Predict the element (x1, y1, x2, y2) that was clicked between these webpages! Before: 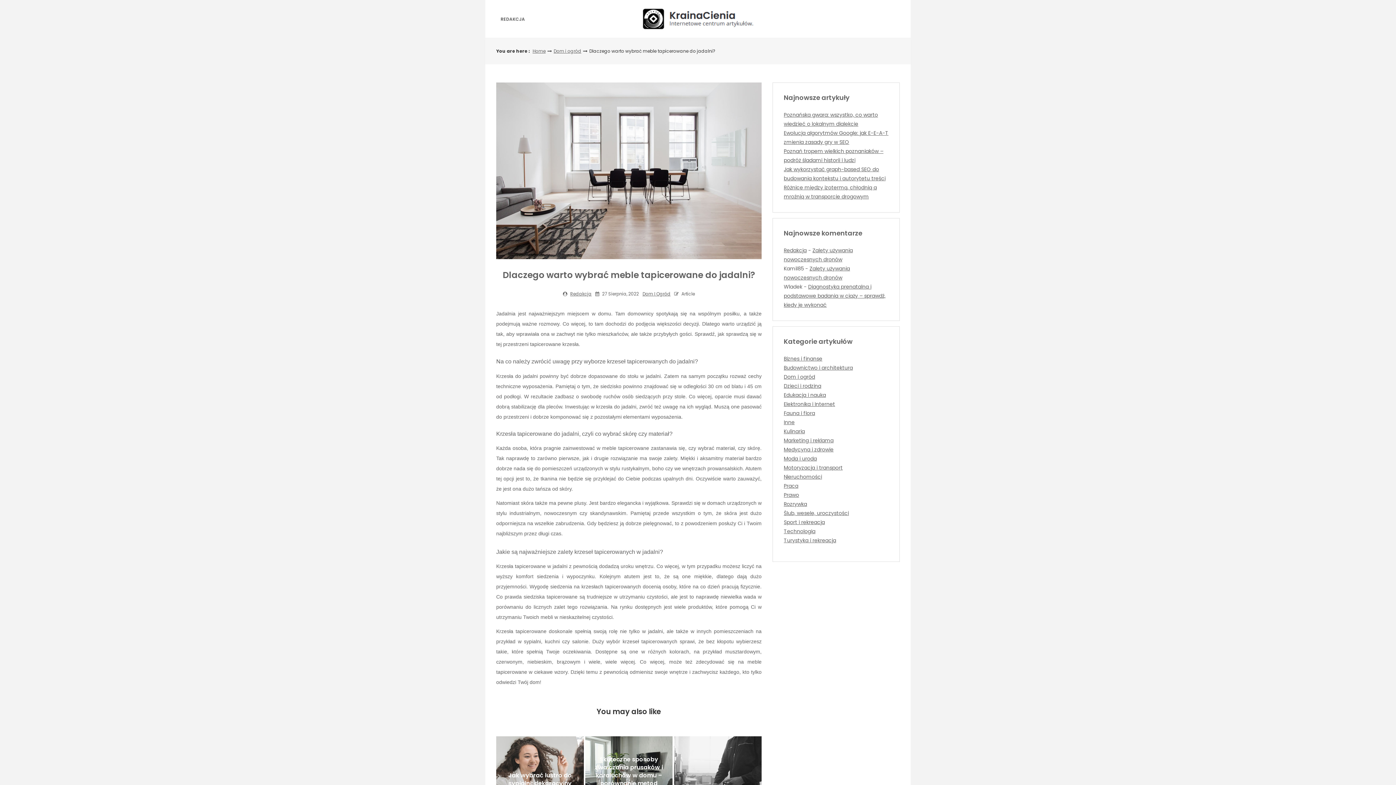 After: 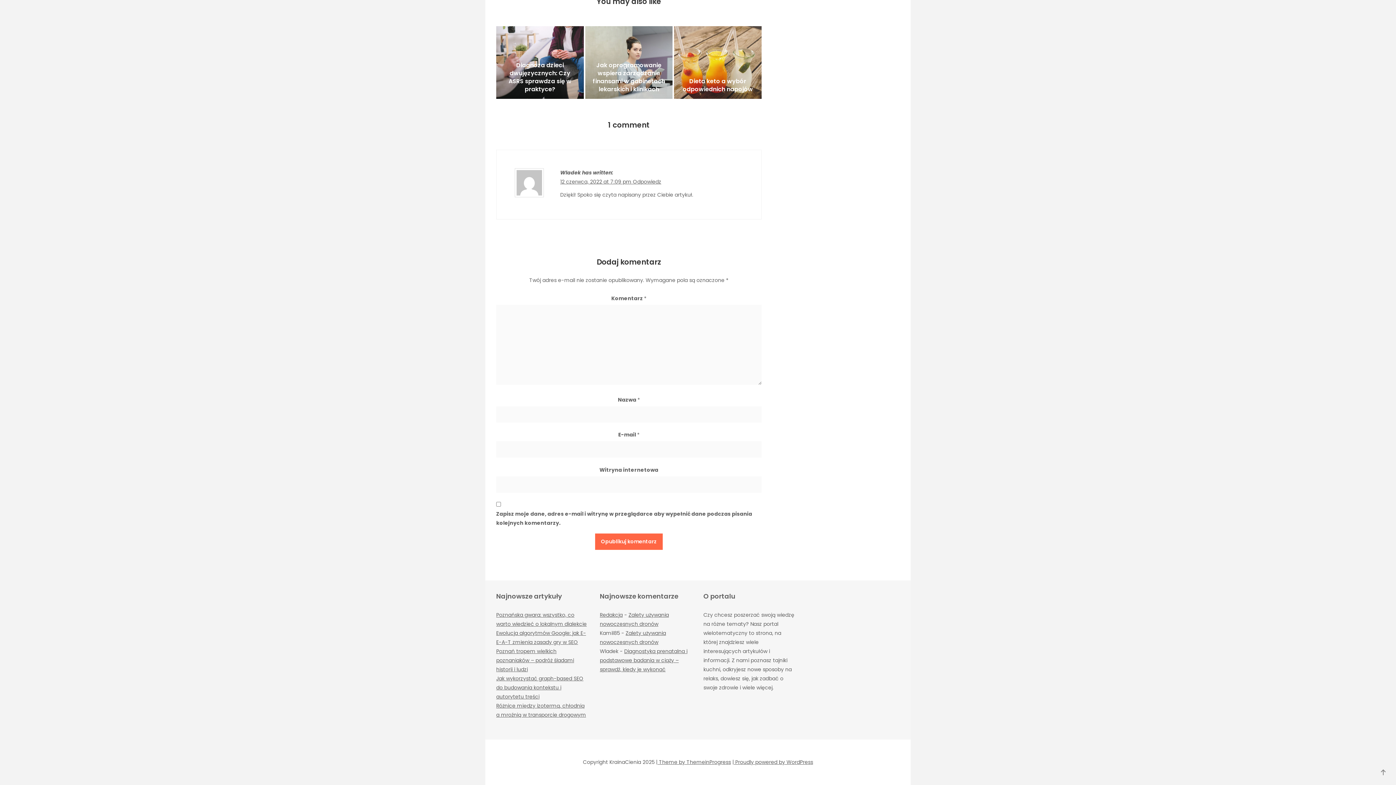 Action: bbox: (784, 283, 885, 308) label: Diagnostyka prenatalna i podstawowe badania w ciąży – sprawdź, kiedy je wykonać